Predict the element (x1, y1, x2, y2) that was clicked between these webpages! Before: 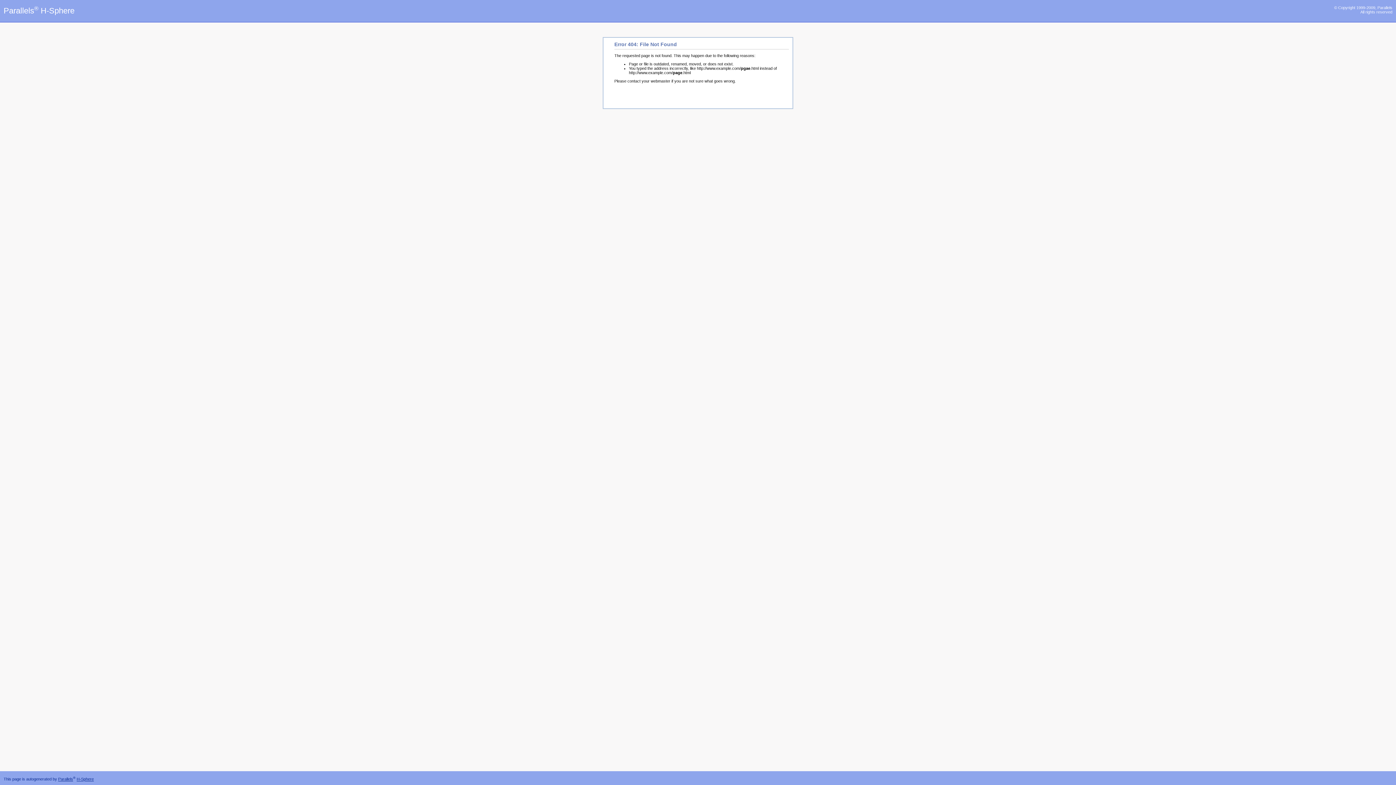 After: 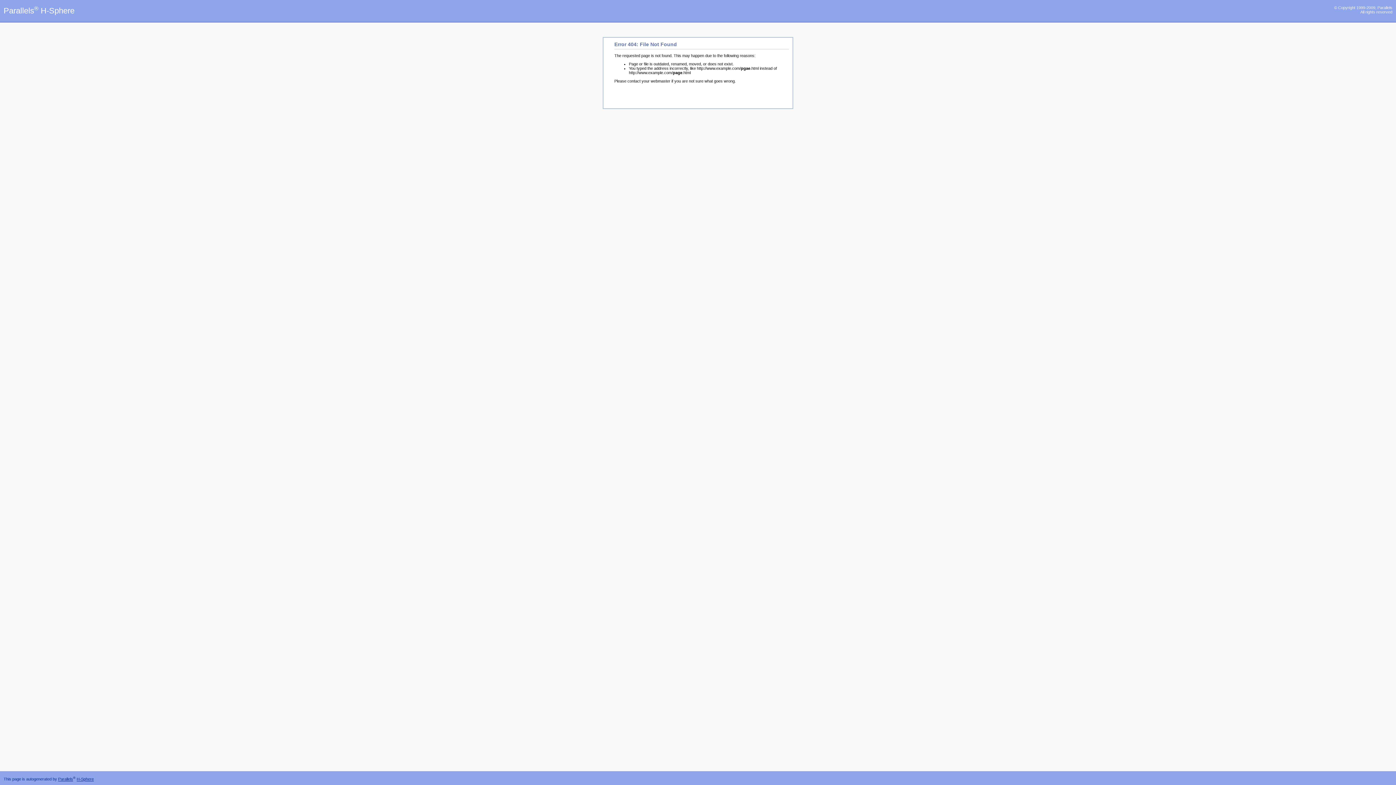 Action: bbox: (3, 6, 74, 15) label: Parallels® H-Sphere